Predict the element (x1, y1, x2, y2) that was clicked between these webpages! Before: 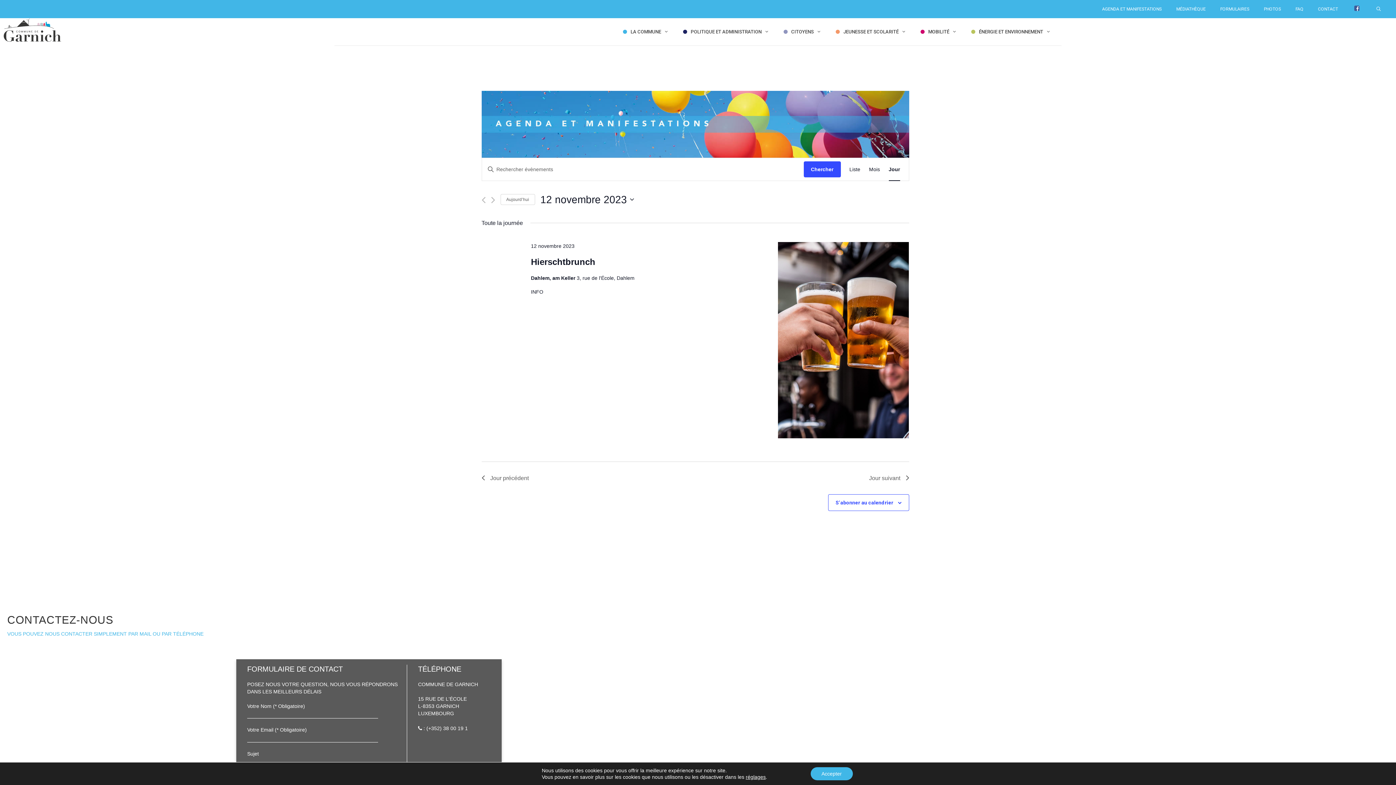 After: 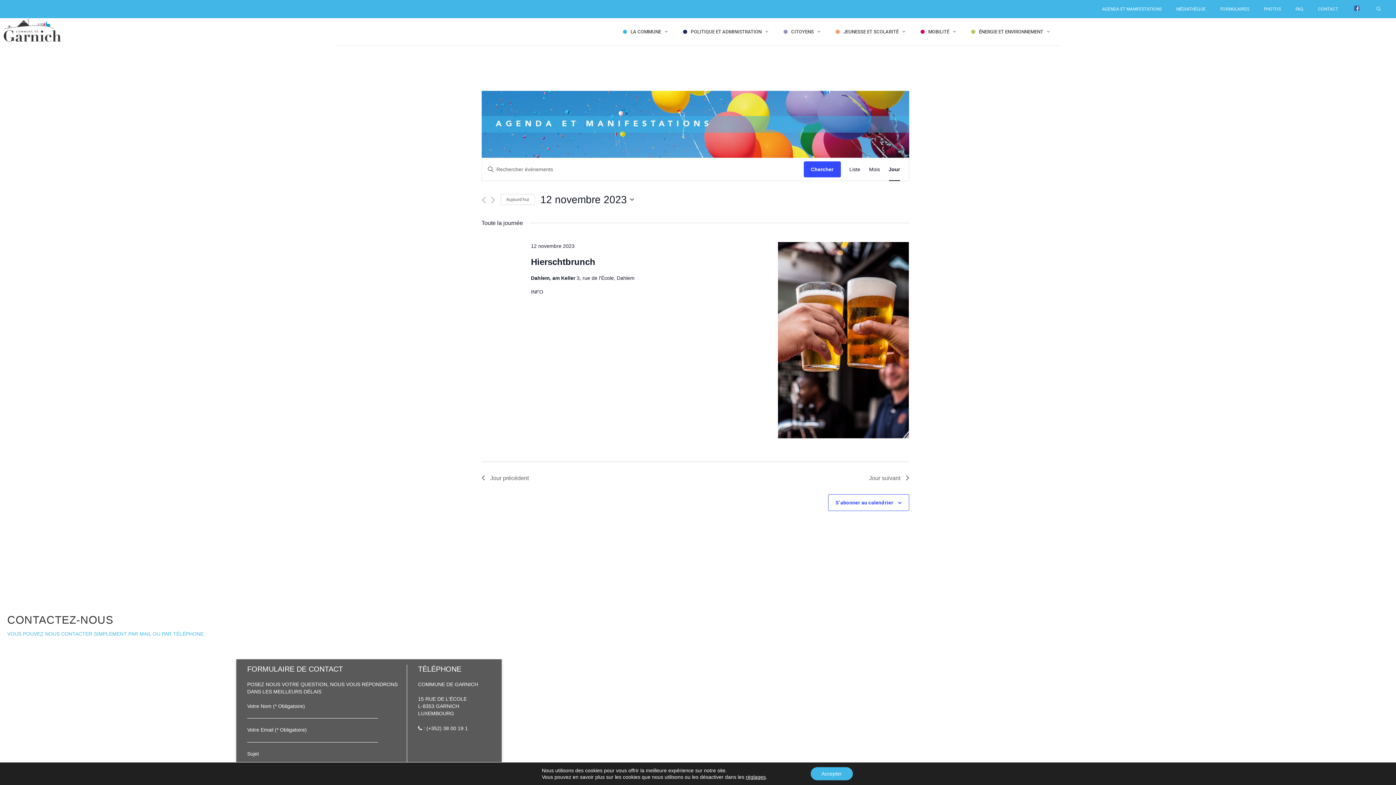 Action: bbox: (1345, 0, 1368, 18)